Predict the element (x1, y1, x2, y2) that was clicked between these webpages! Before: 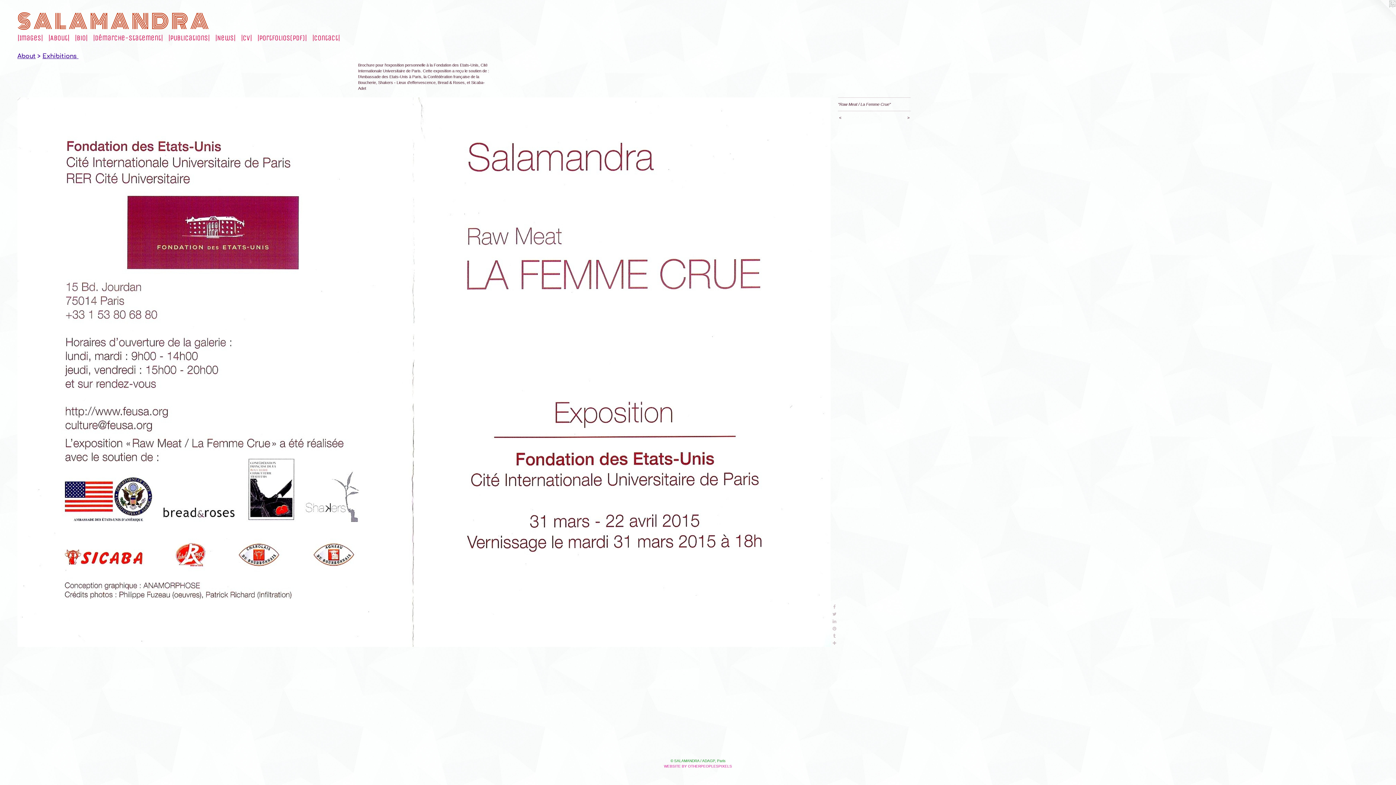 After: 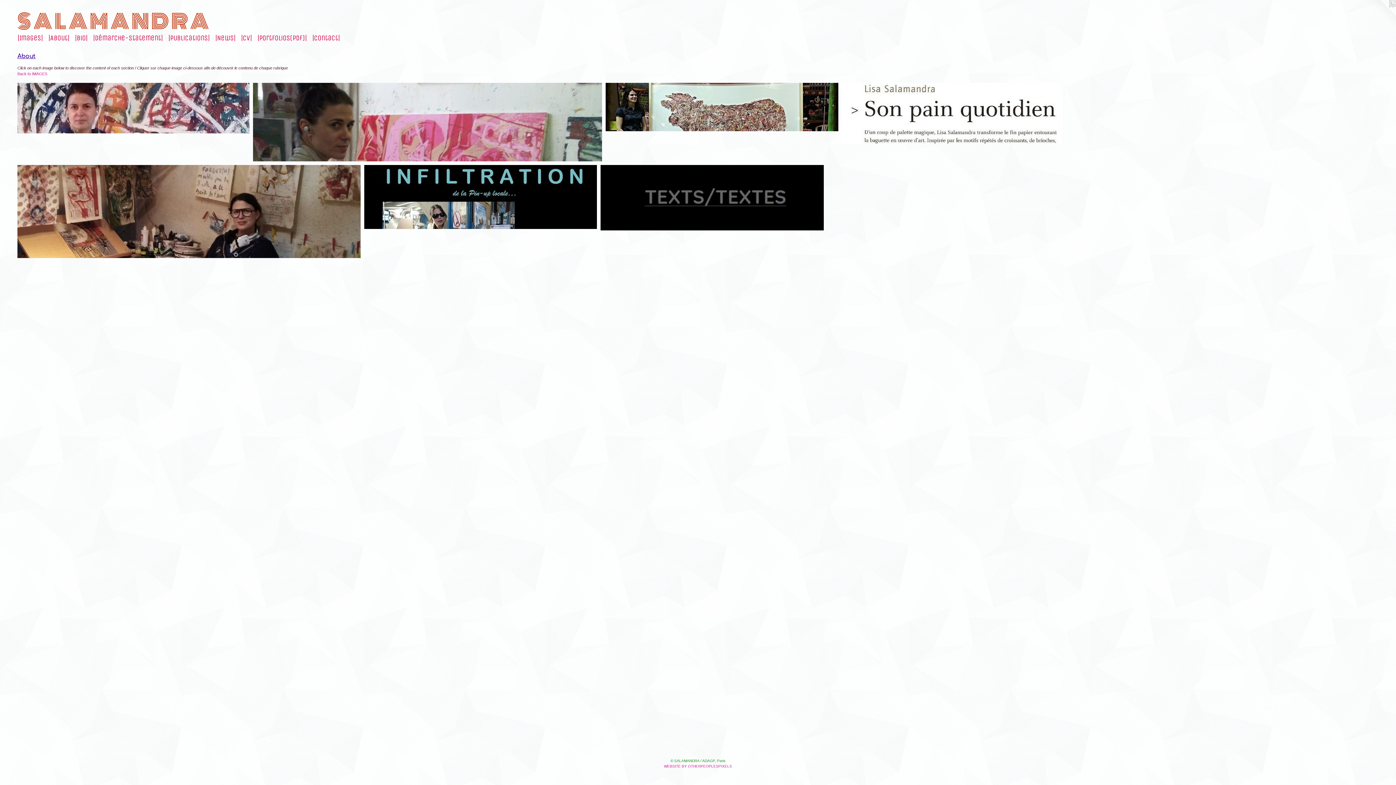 Action: label: |About| bbox: (45, 32, 72, 43)